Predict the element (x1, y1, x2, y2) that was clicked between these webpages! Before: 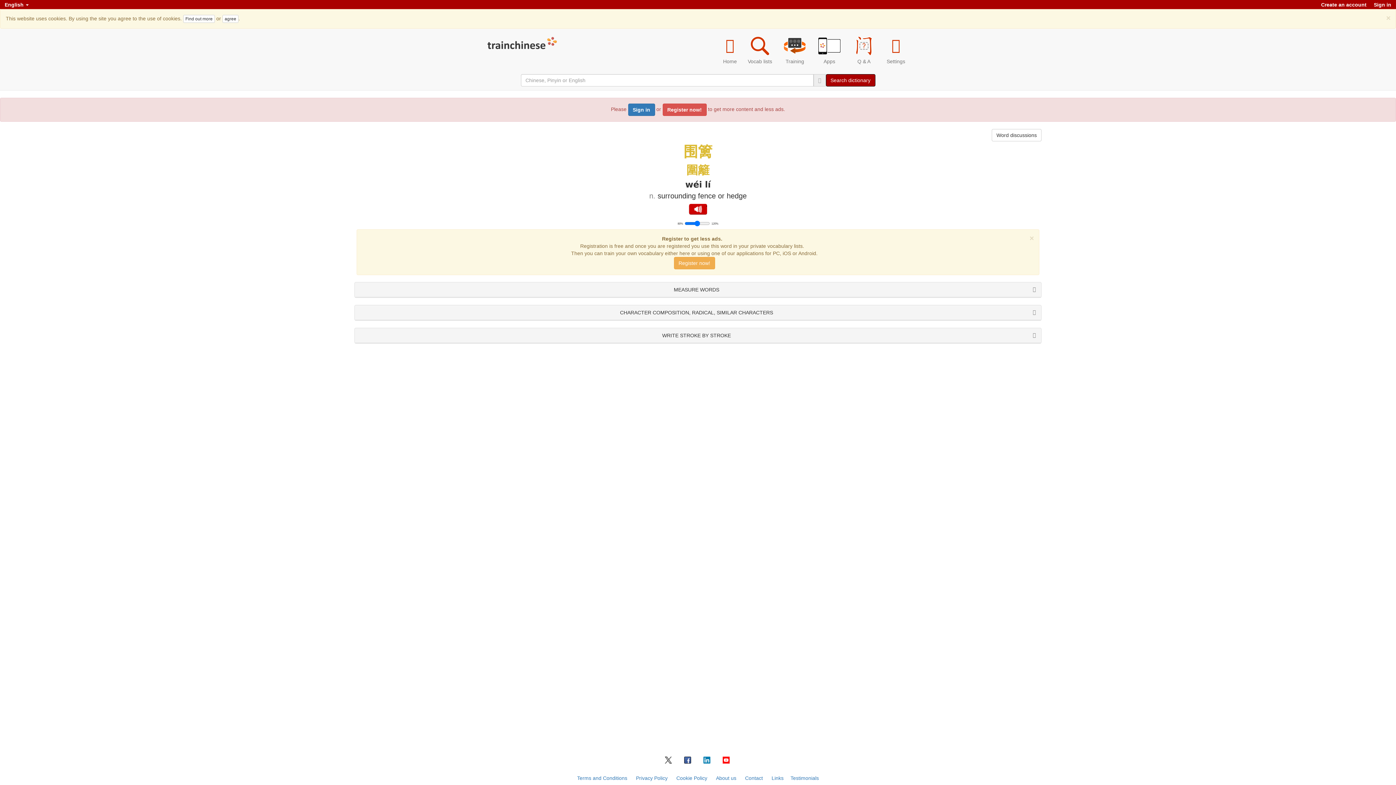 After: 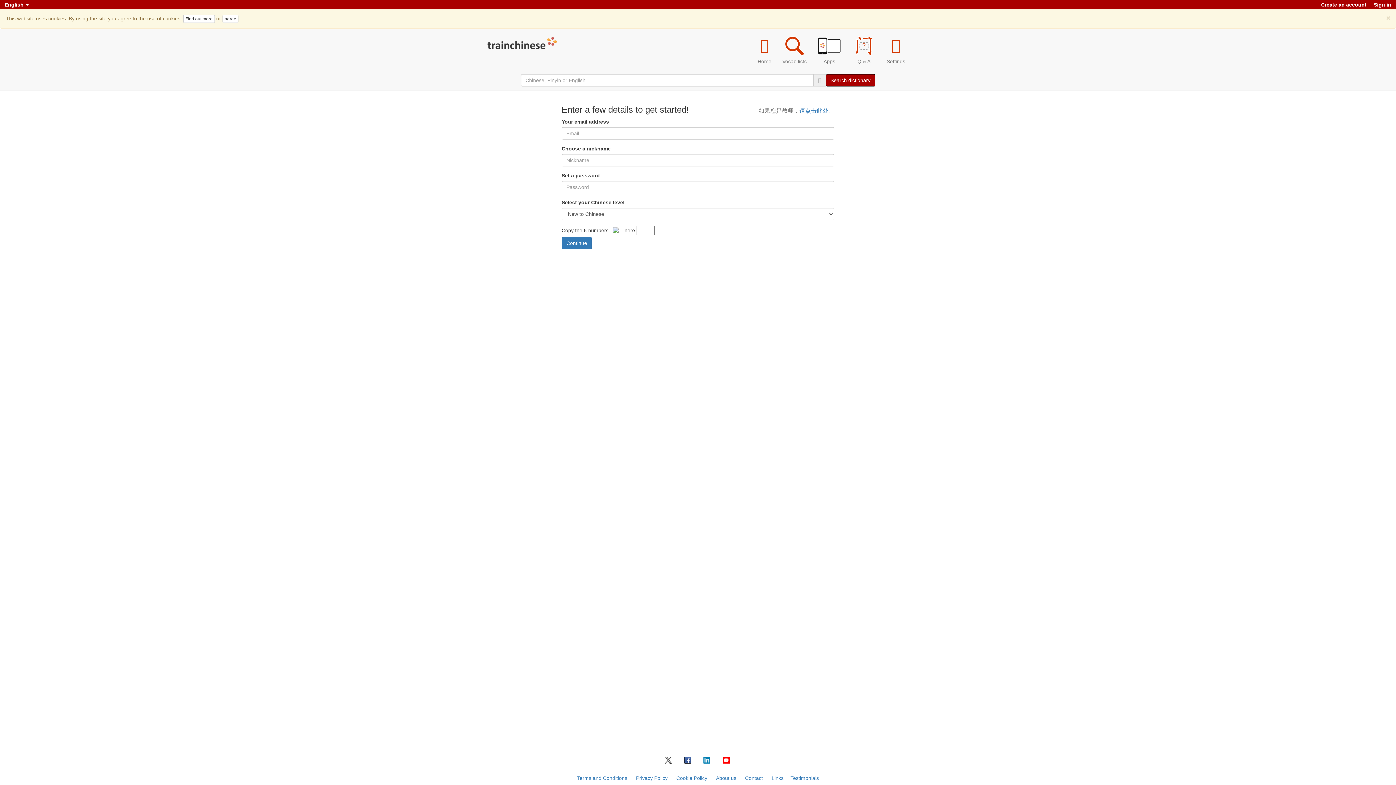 Action: label: Register now! bbox: (662, 103, 706, 116)